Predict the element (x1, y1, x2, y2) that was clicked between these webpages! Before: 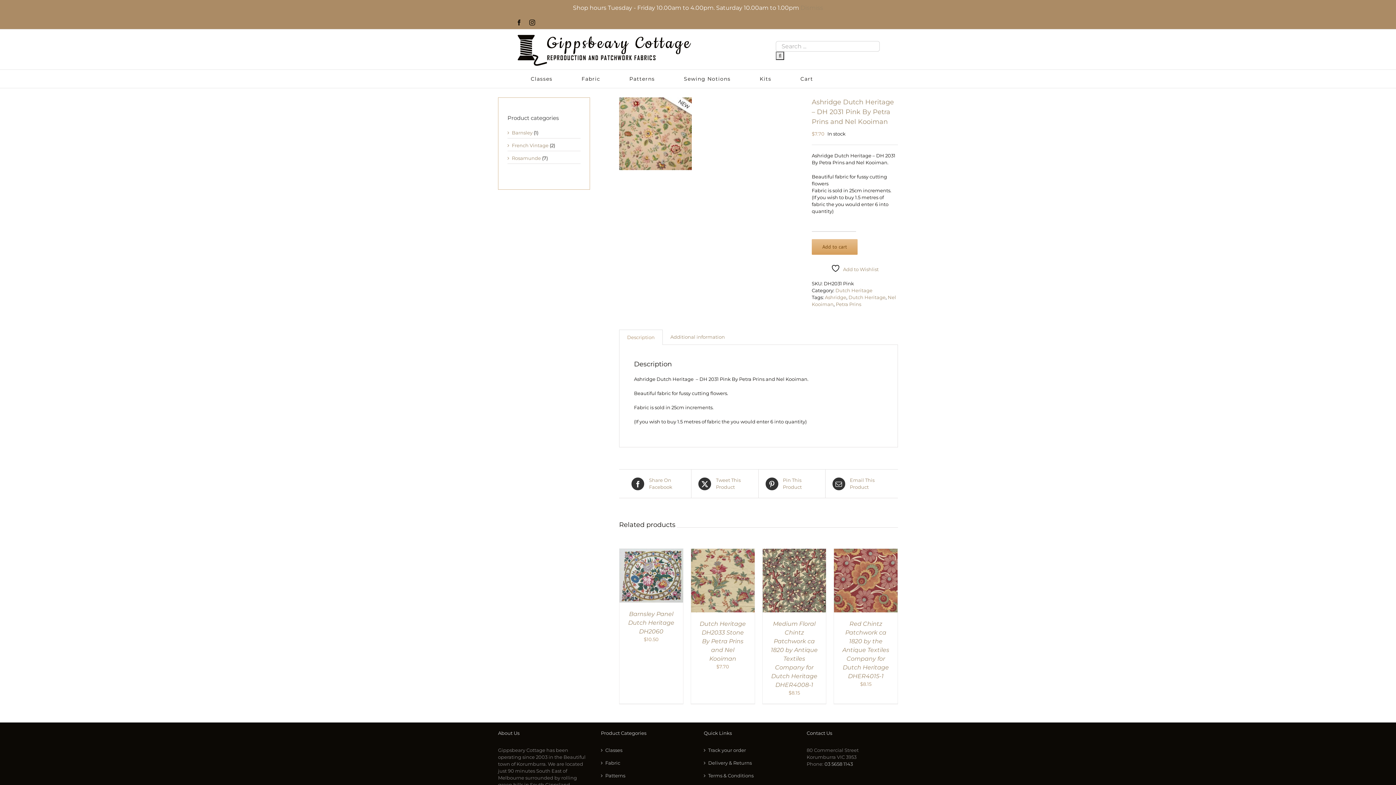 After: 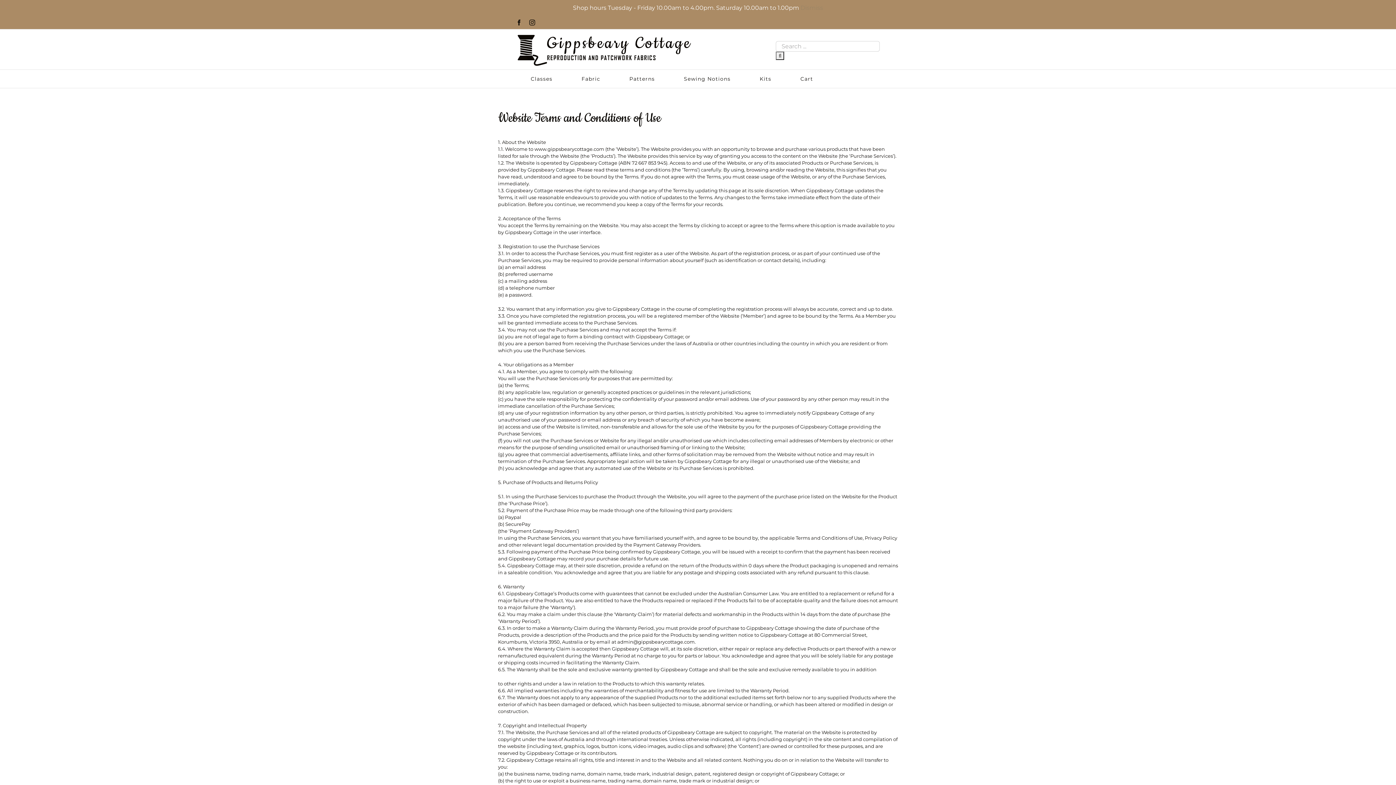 Action: bbox: (708, 772, 793, 779) label: Terms & Conditions